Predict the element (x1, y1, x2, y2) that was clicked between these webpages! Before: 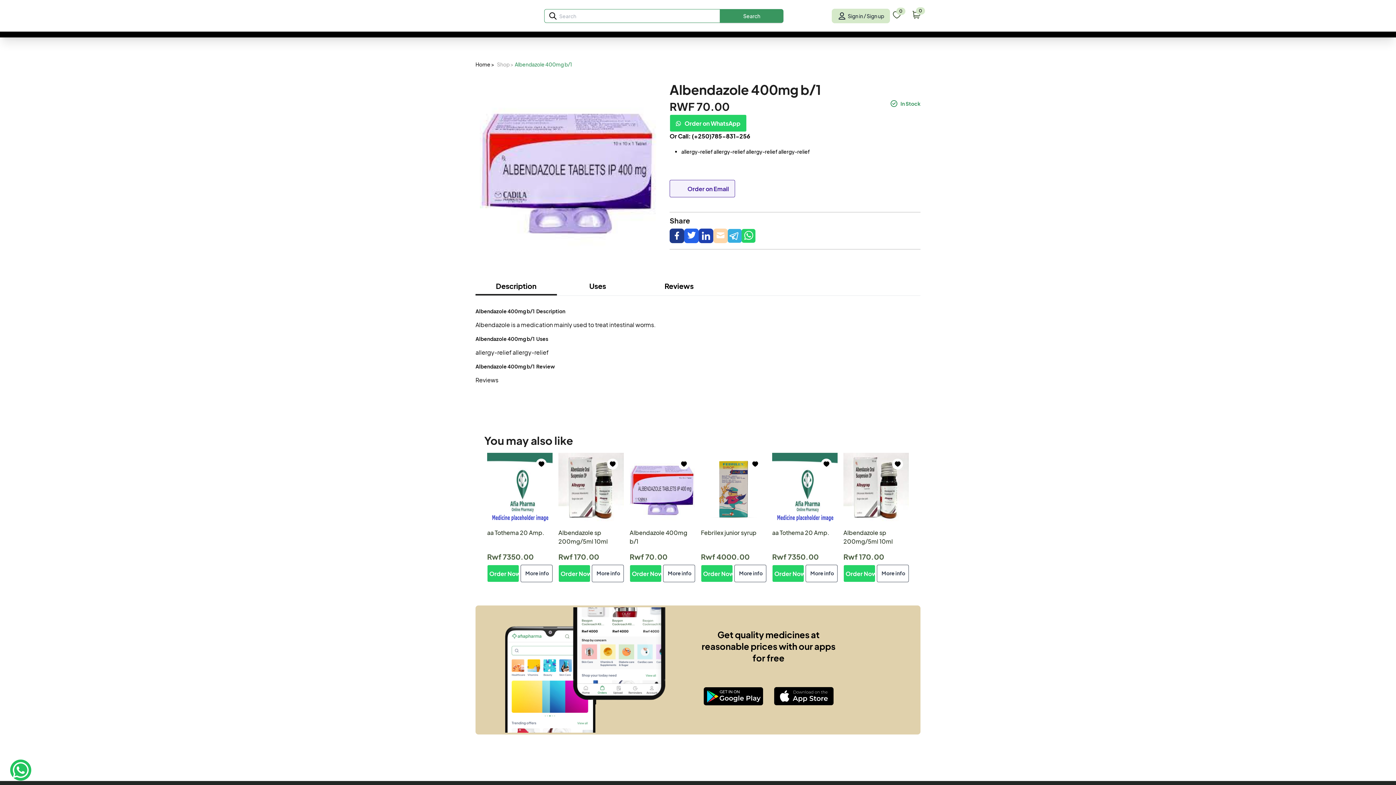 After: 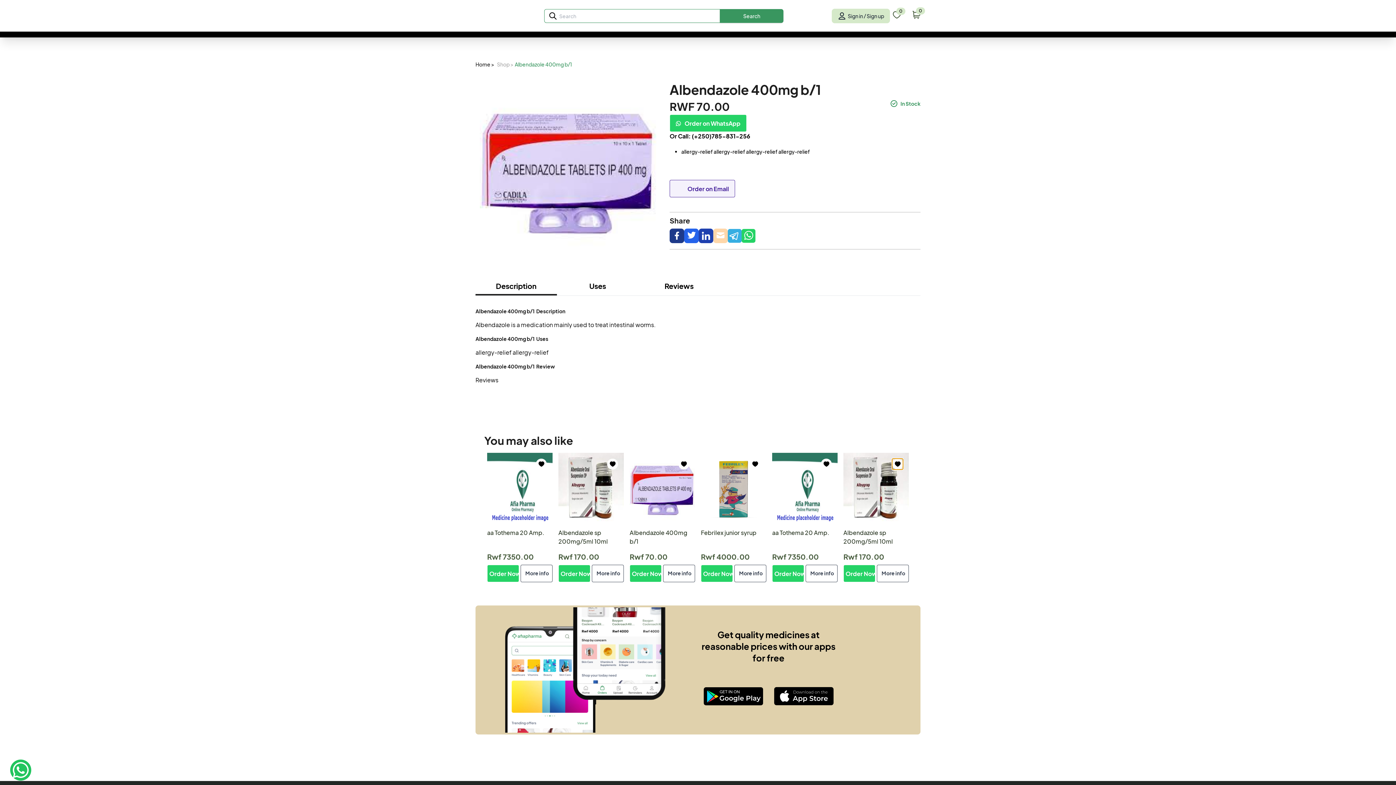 Action: bbox: (892, 458, 903, 469)